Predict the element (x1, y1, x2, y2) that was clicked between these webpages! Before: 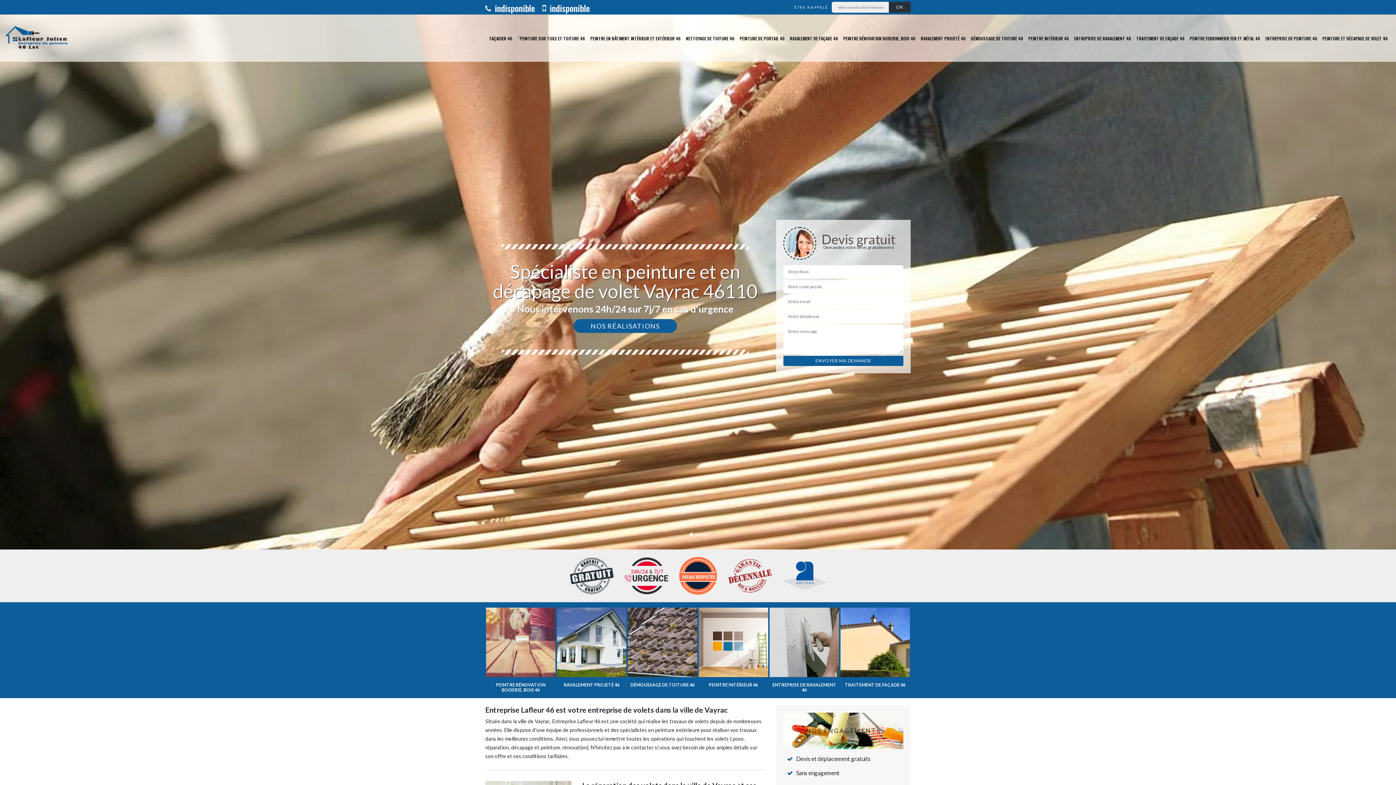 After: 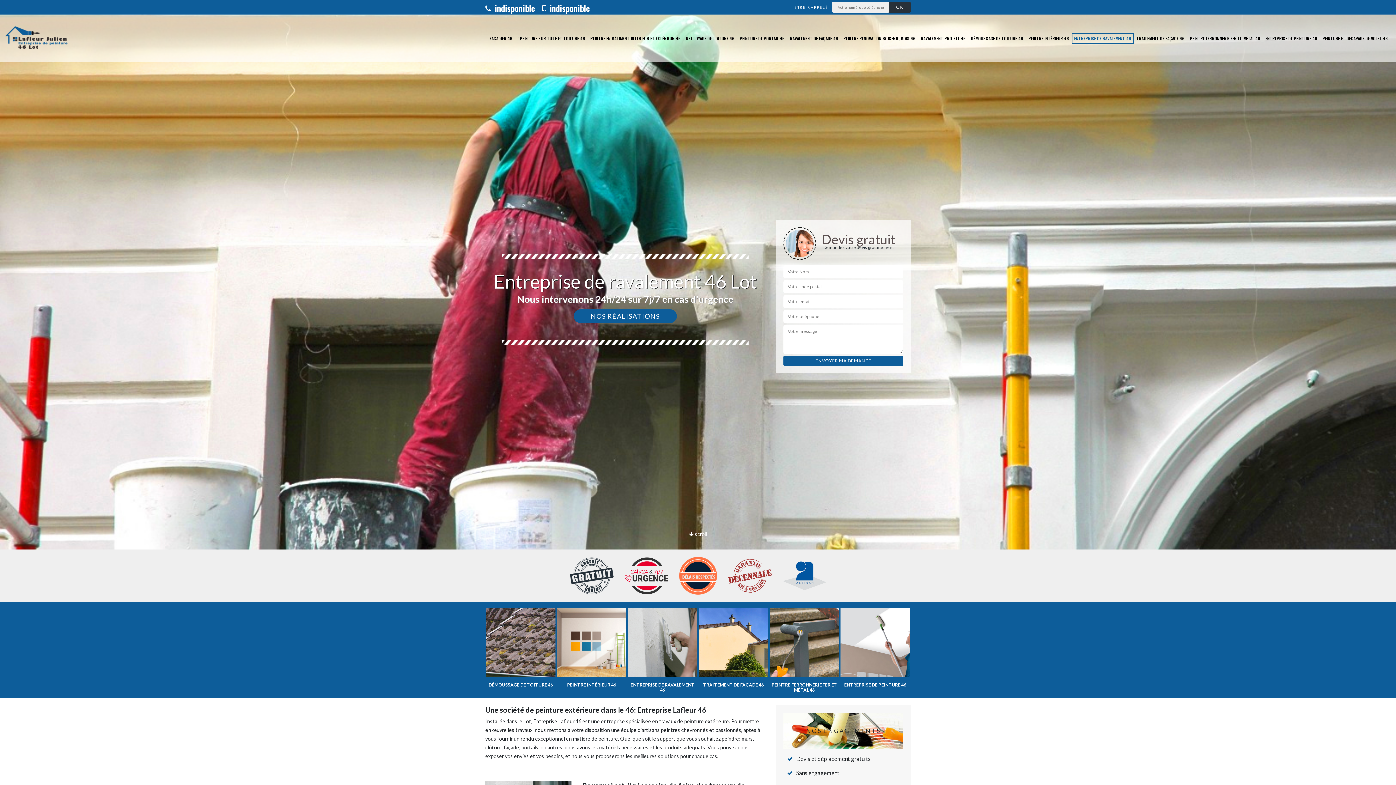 Action: bbox: (1074, 35, 1131, 40) label: ENTREPRISE DE RAVALEMENT 46